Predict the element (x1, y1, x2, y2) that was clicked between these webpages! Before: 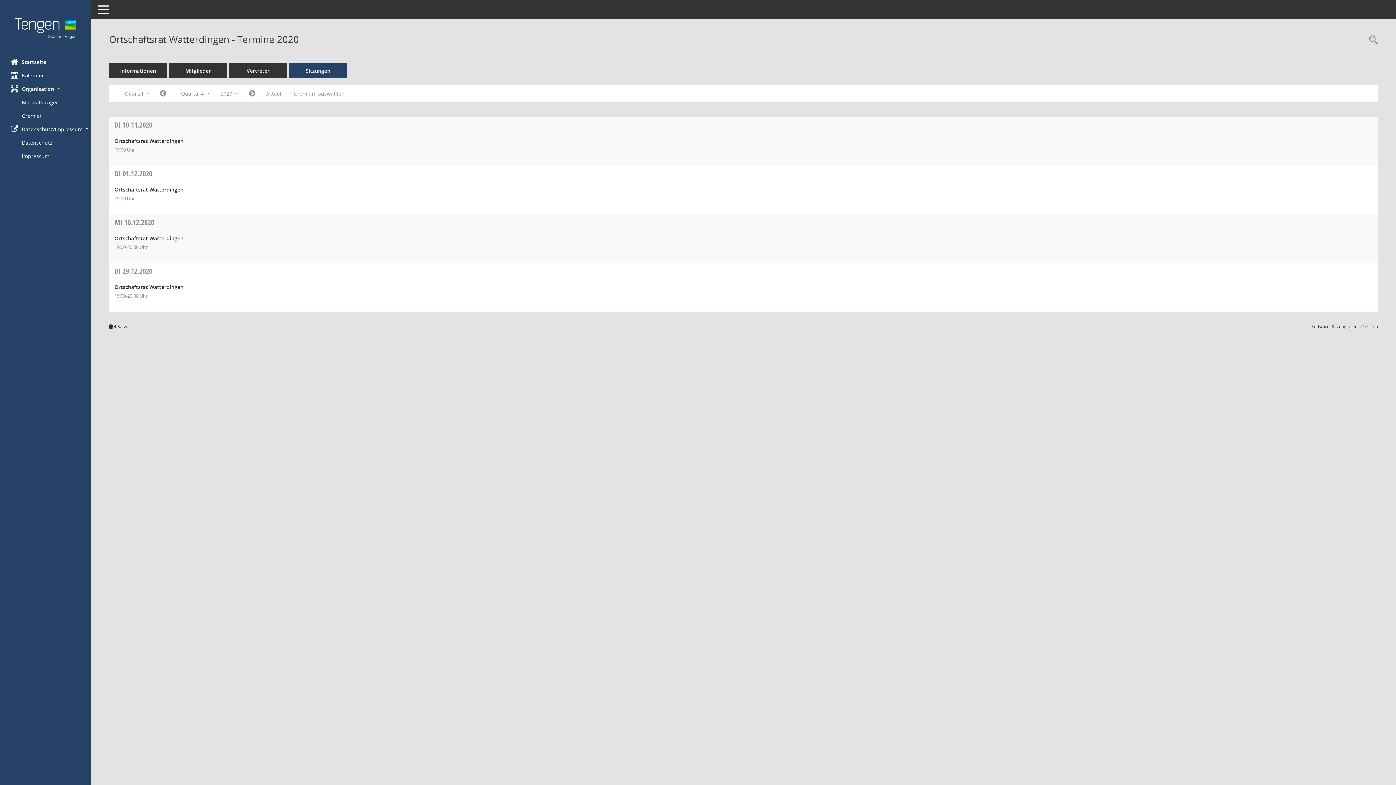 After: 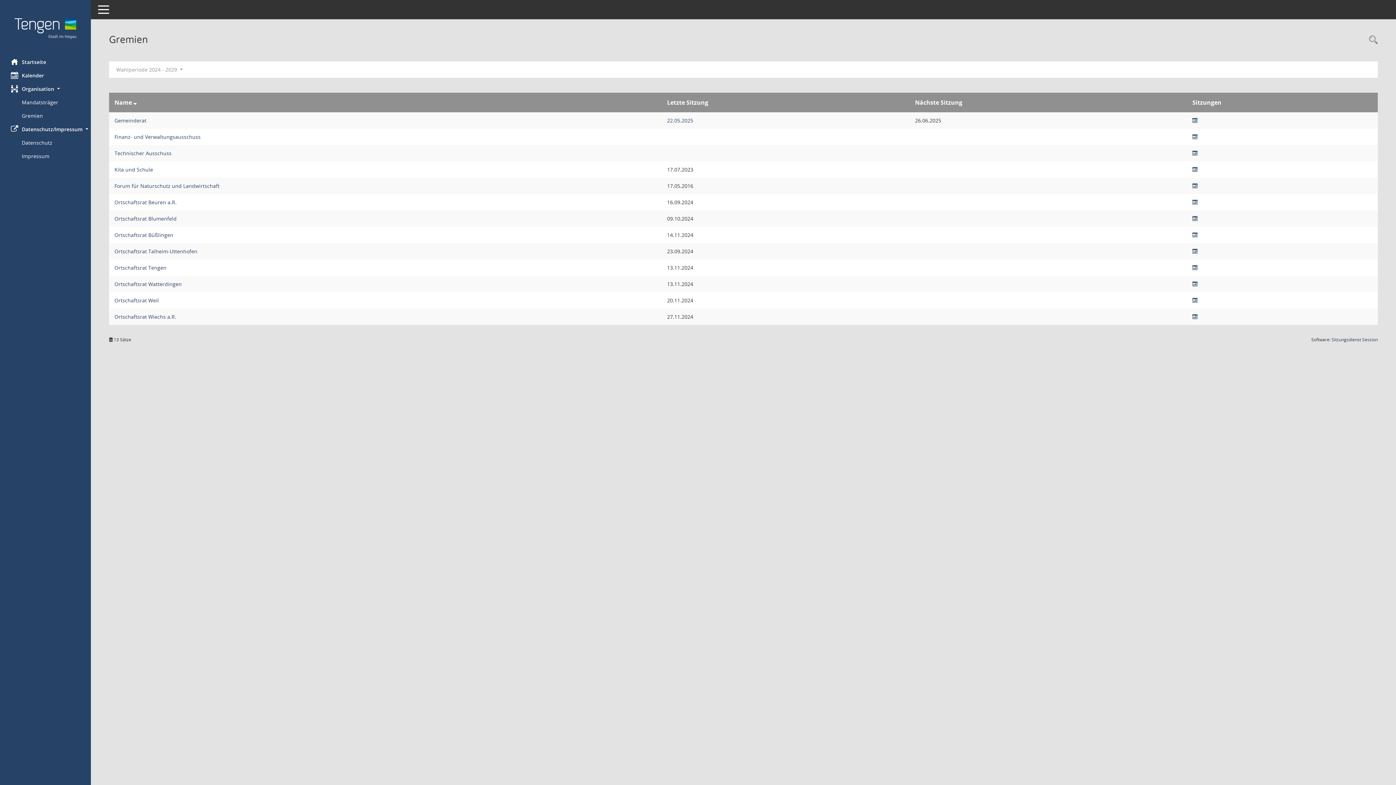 Action: label: Gremium auswählen bbox: (288, 87, 350, 100)